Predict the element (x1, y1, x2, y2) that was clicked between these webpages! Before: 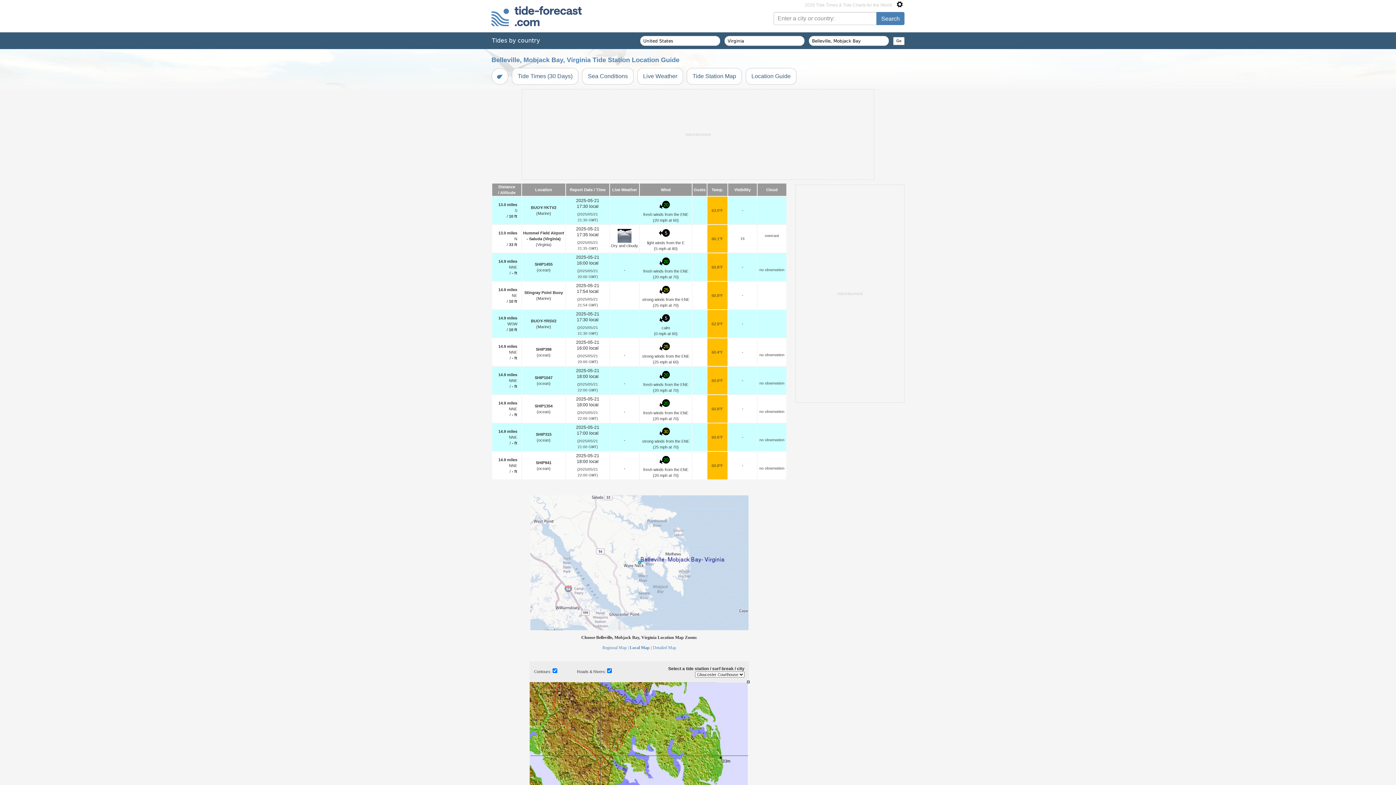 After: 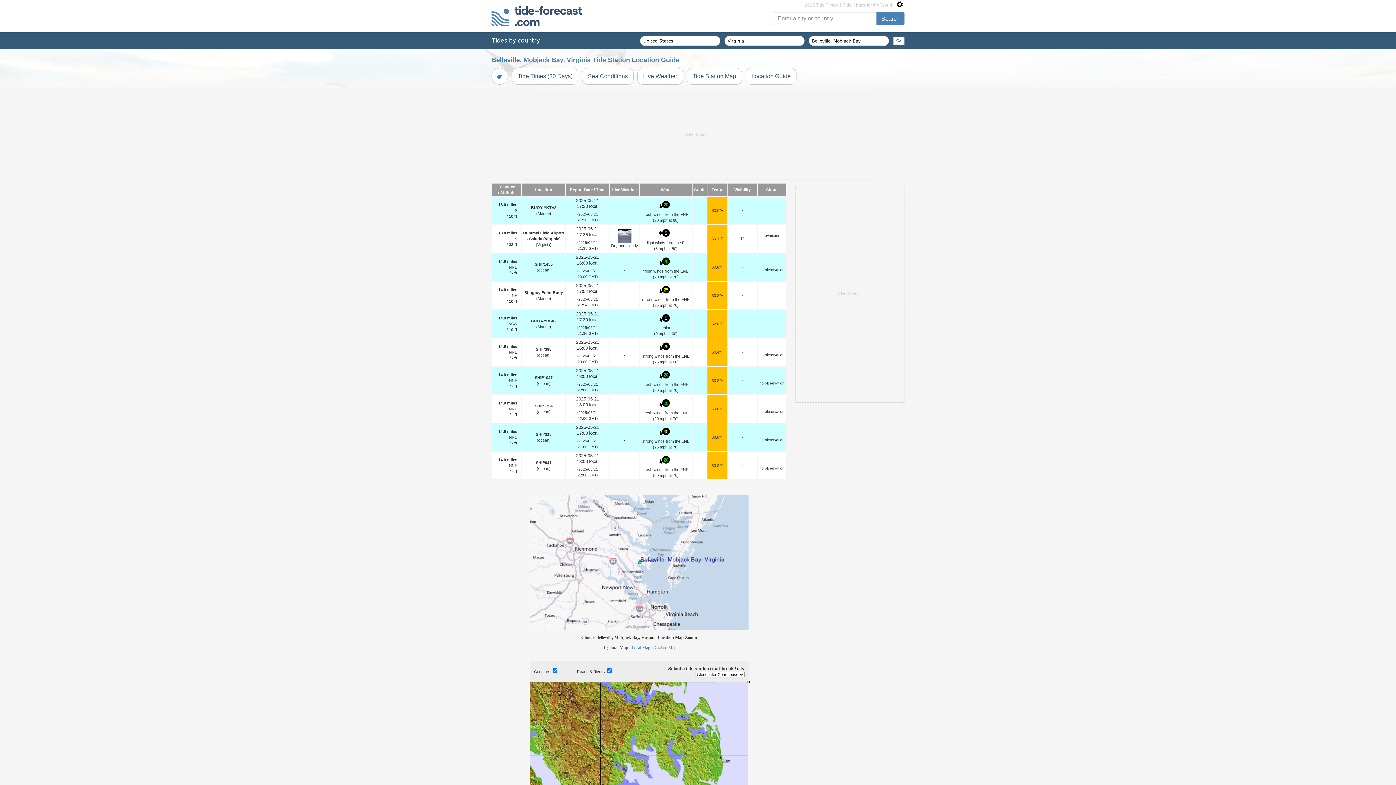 Action: label: Regional Map | bbox: (602, 645, 628, 650)